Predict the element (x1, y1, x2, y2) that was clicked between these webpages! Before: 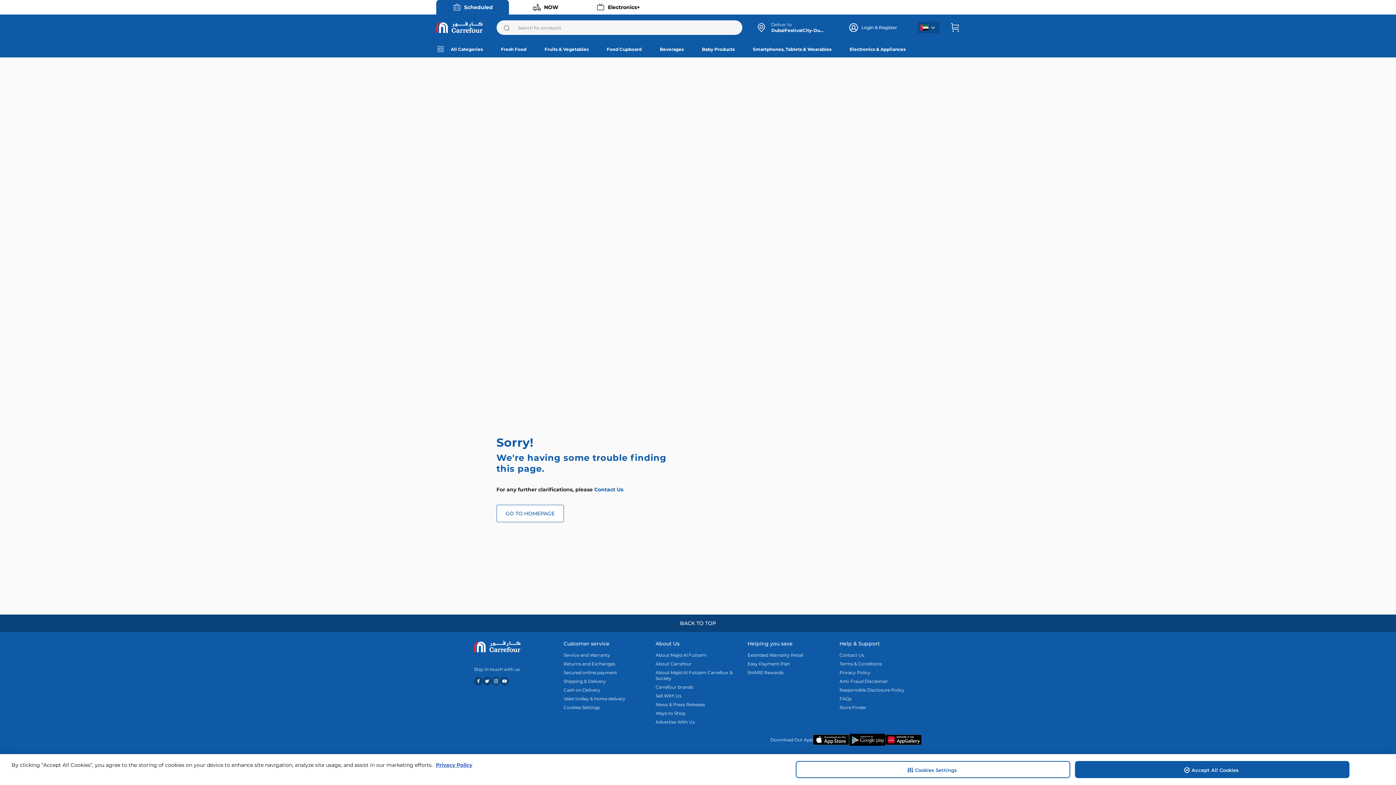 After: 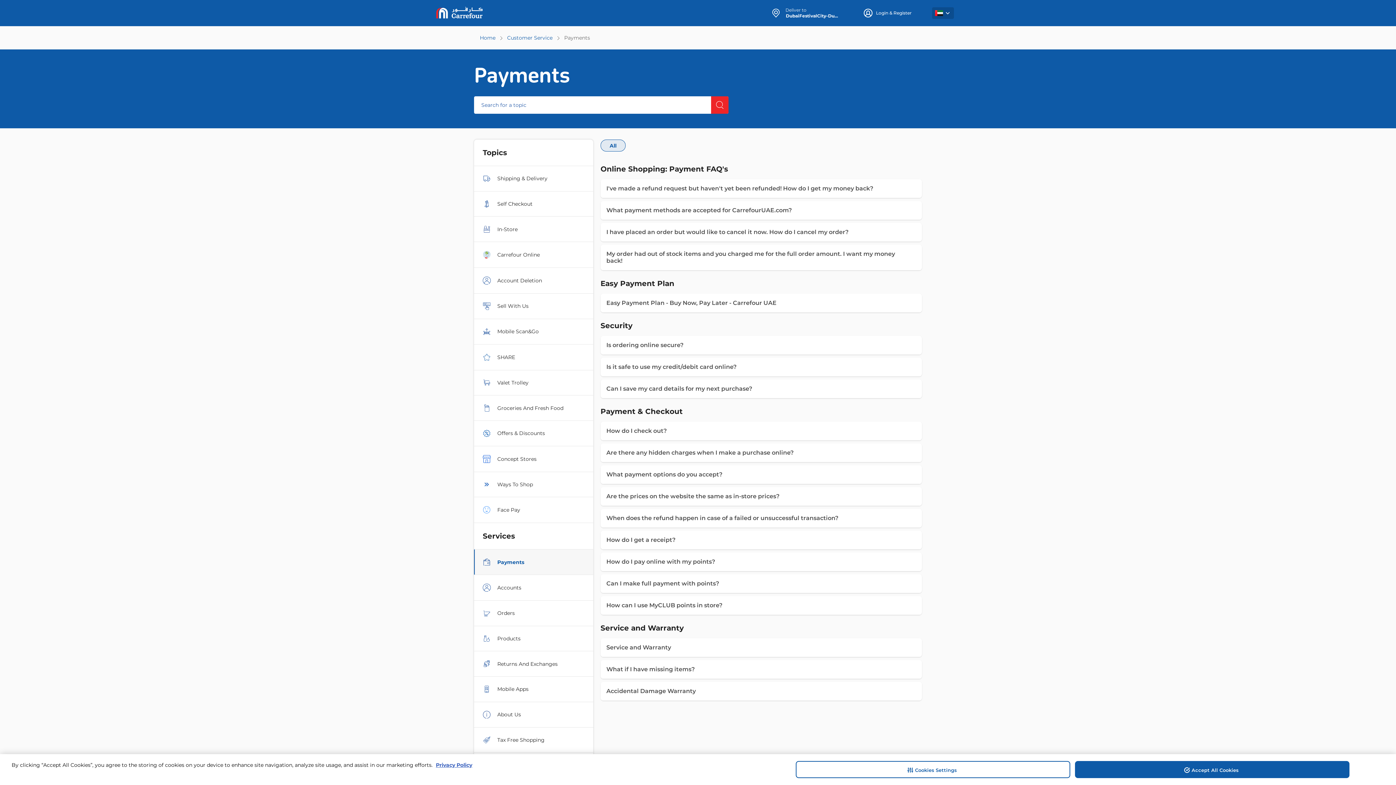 Action: bbox: (563, 687, 646, 693) label: Cash on Delivery